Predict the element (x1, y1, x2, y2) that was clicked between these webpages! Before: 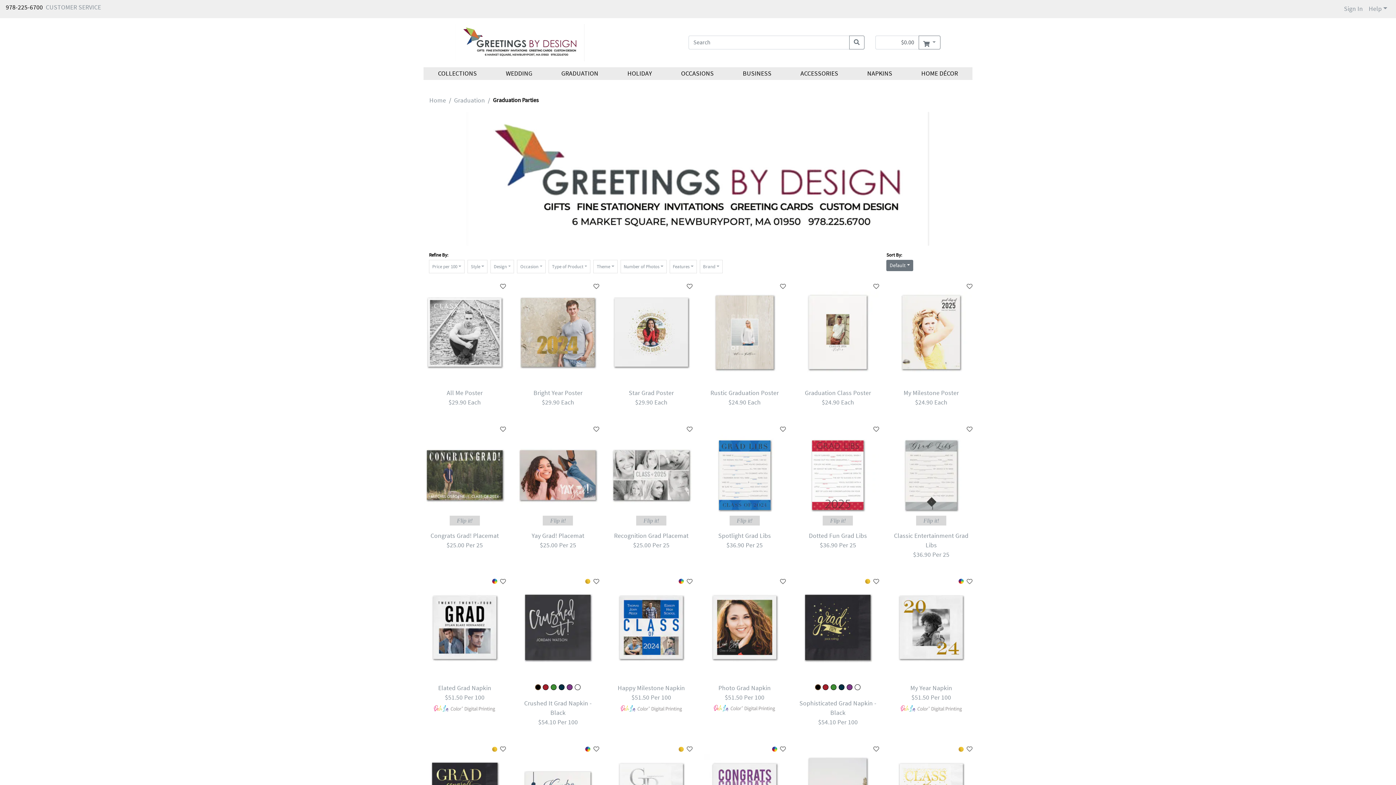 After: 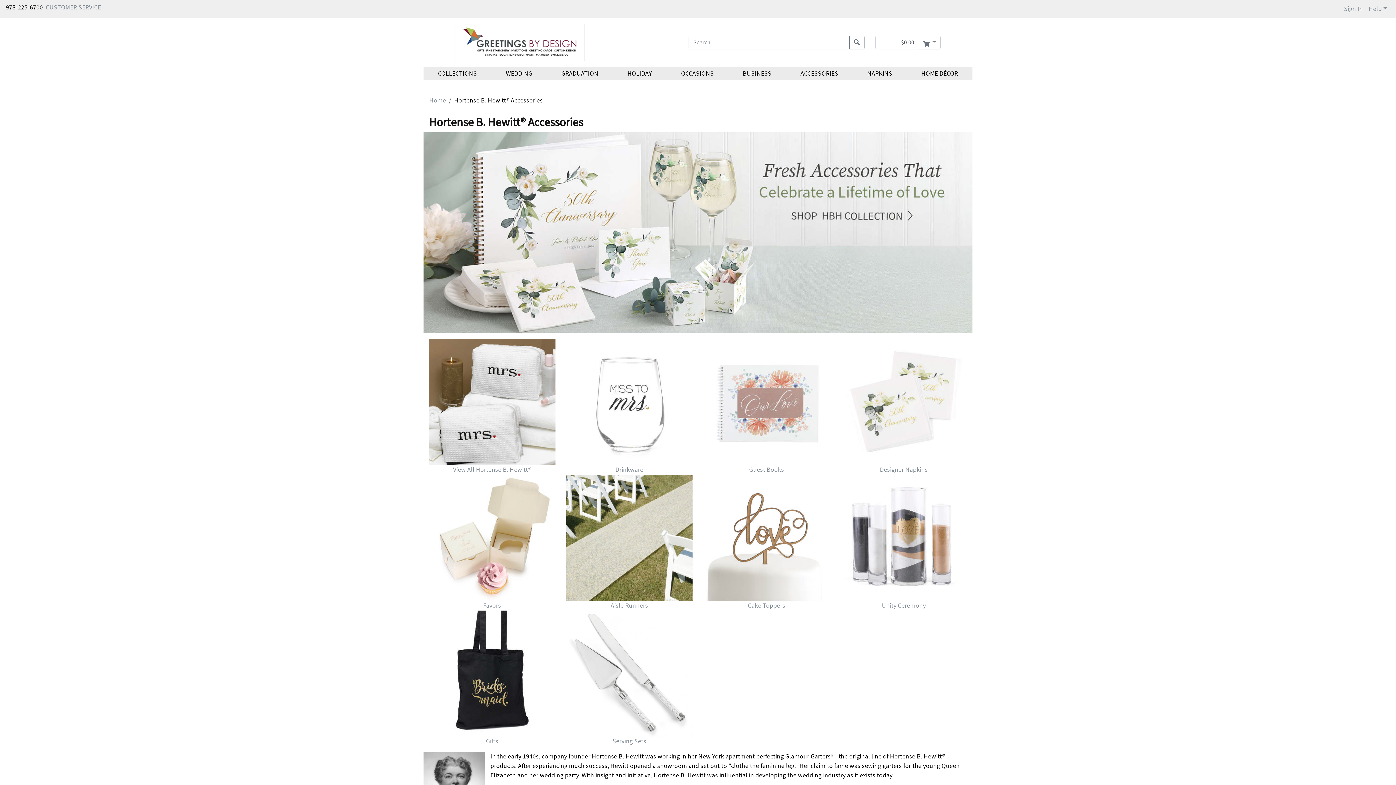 Action: bbox: (786, 67, 852, 79) label: ACCESSORIES